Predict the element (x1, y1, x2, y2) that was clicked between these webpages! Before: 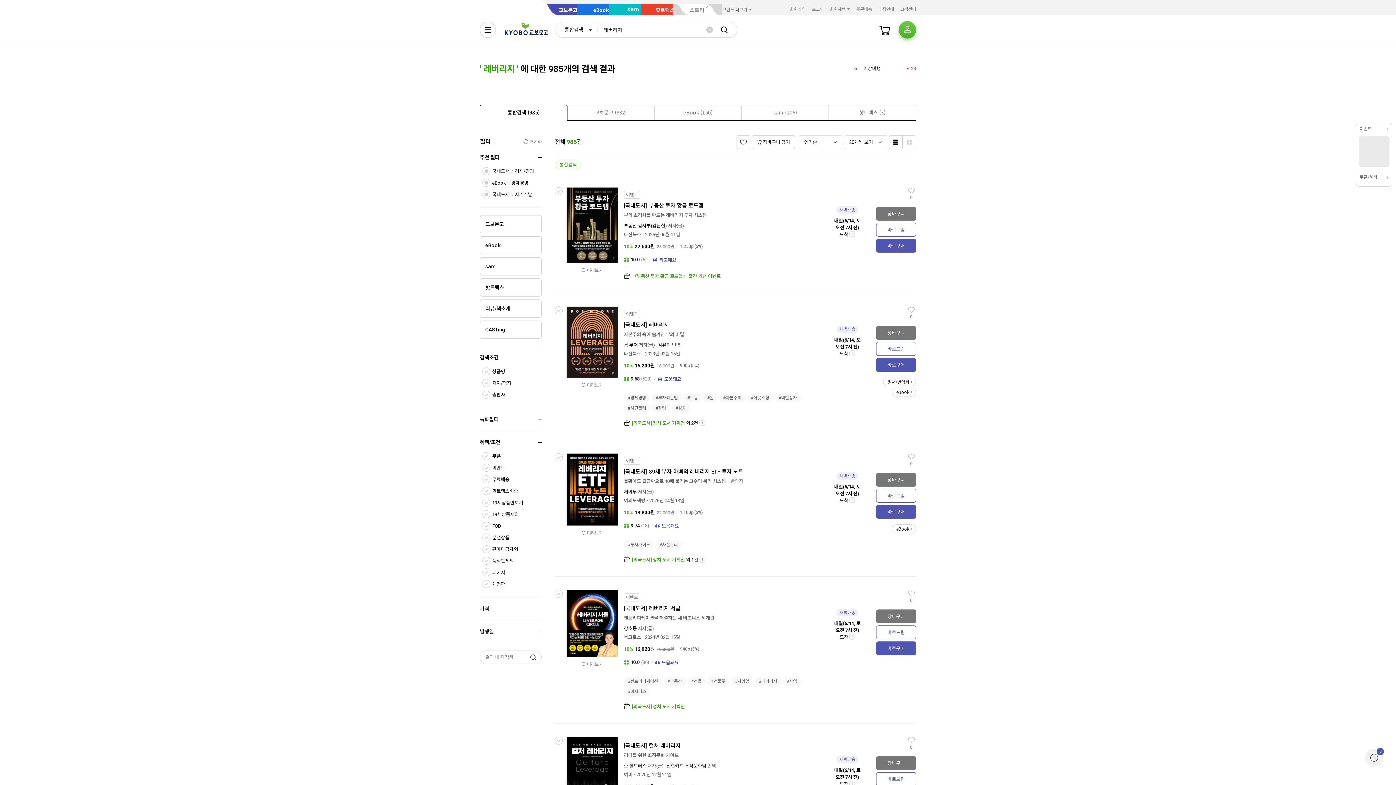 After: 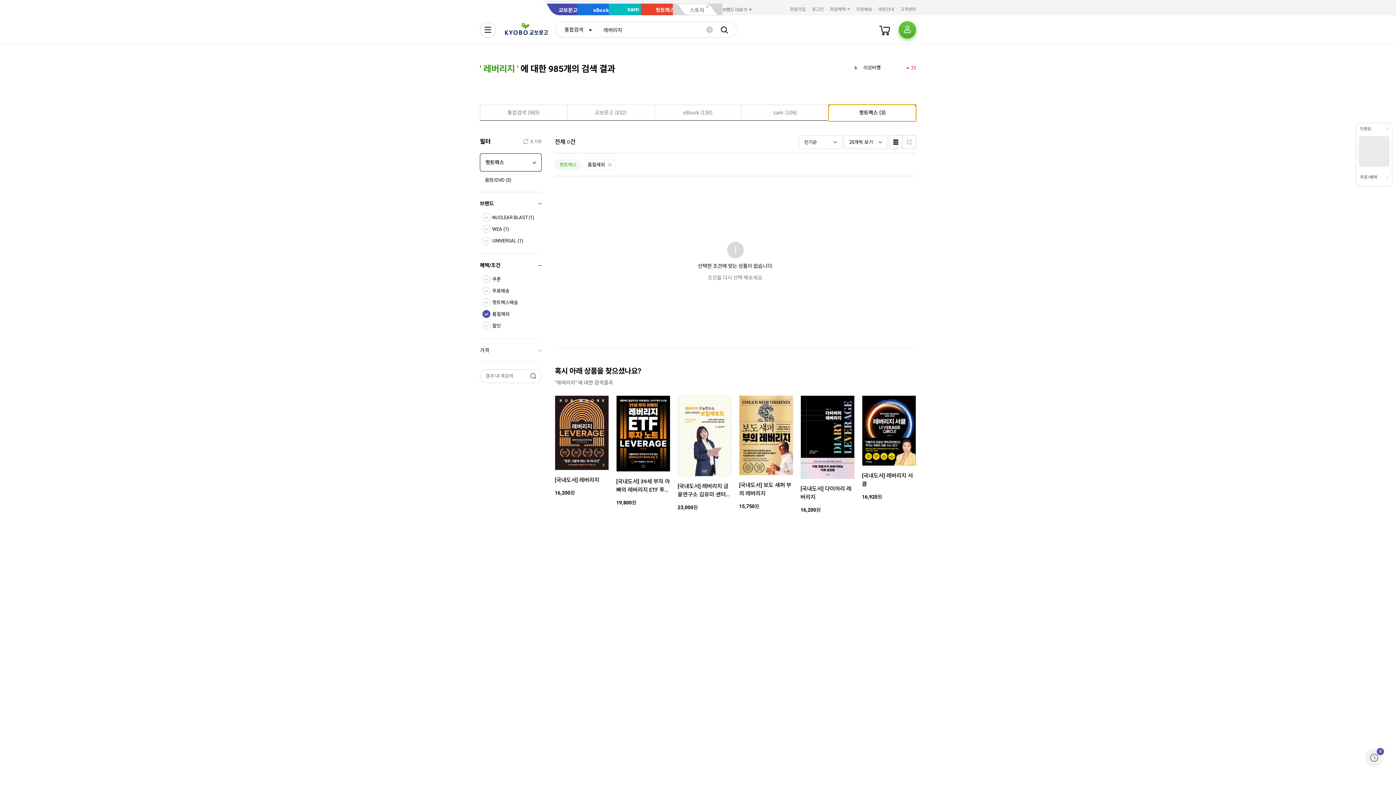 Action: bbox: (829, 105, 915, 120) label: 핫트랙스 (3)